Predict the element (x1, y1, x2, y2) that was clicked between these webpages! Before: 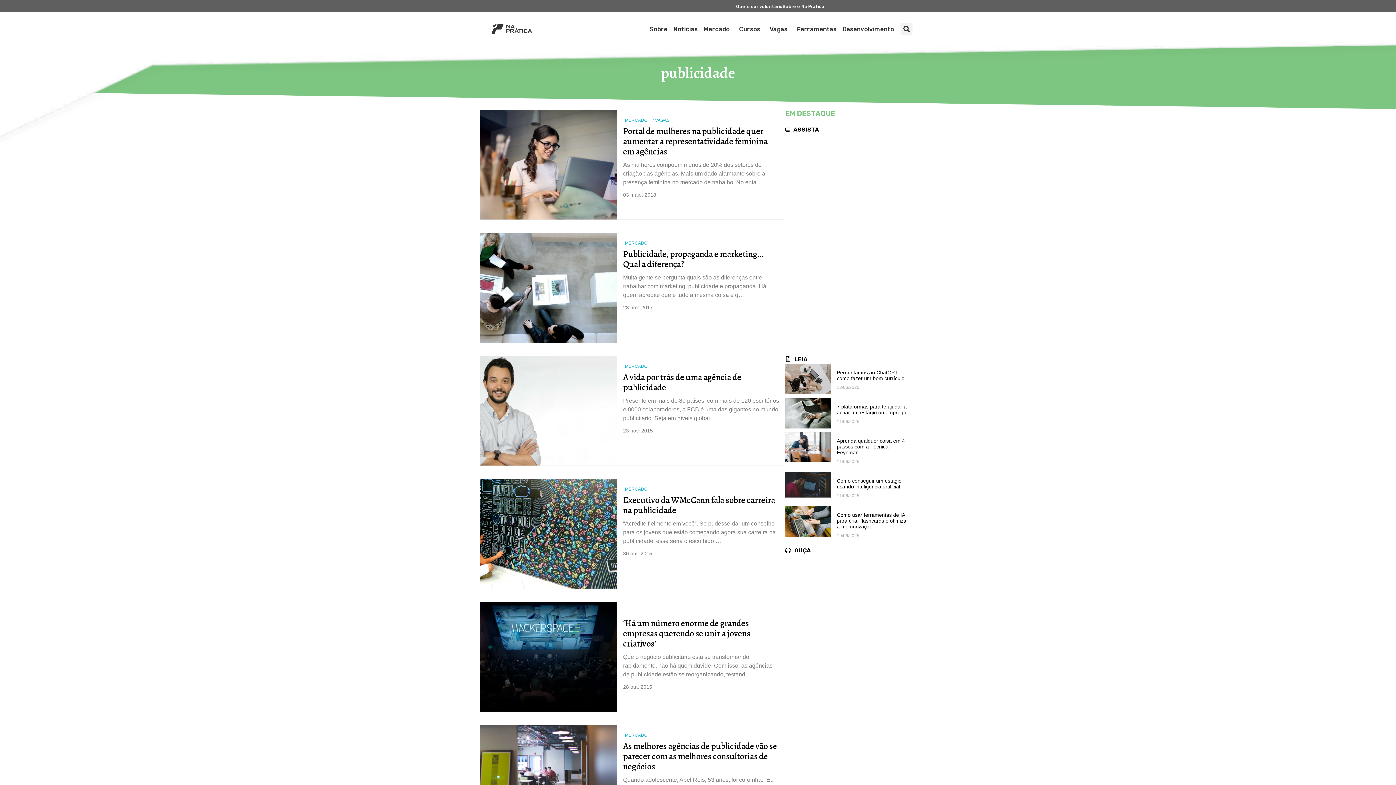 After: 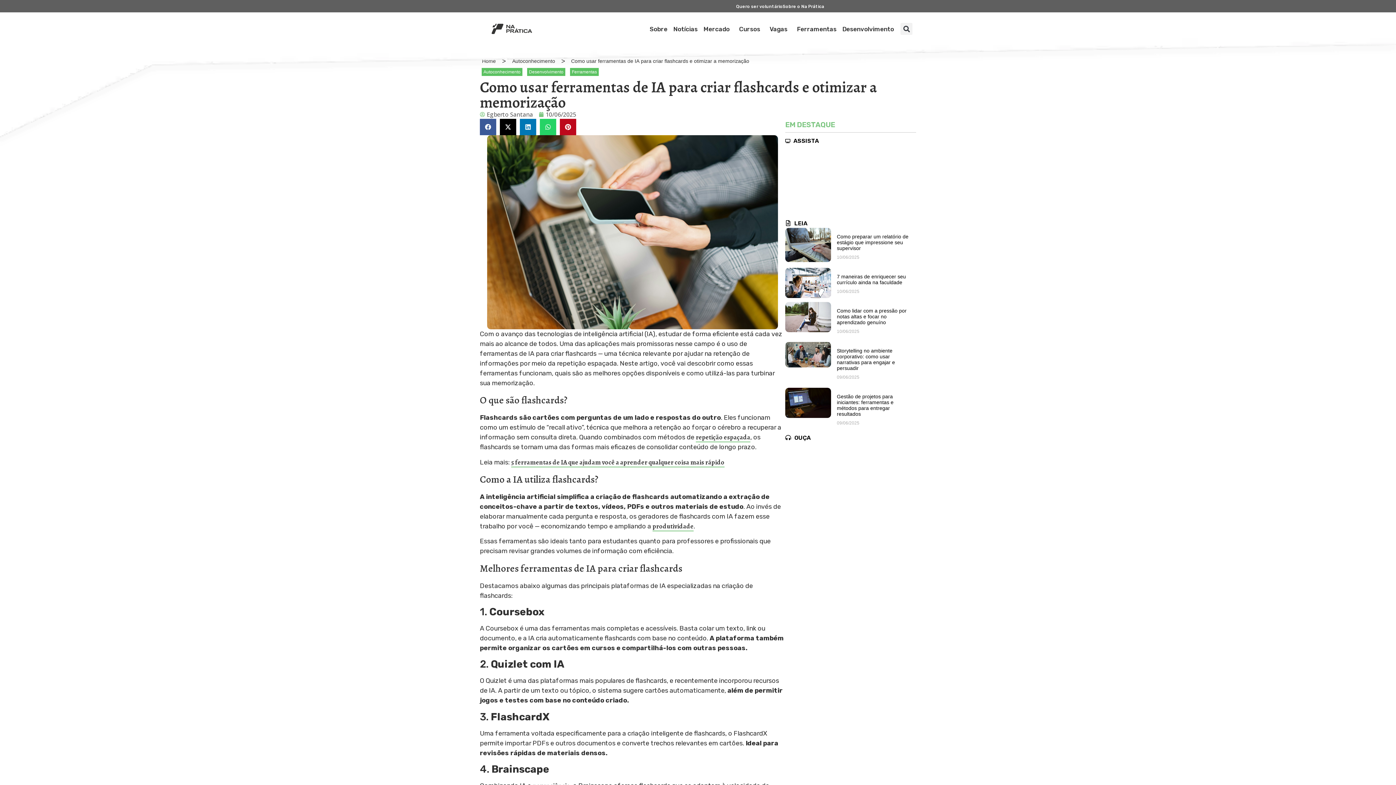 Action: bbox: (837, 512, 908, 529) label: Como usar ferramentas de IA para criar flashcards e otimizar a memorização